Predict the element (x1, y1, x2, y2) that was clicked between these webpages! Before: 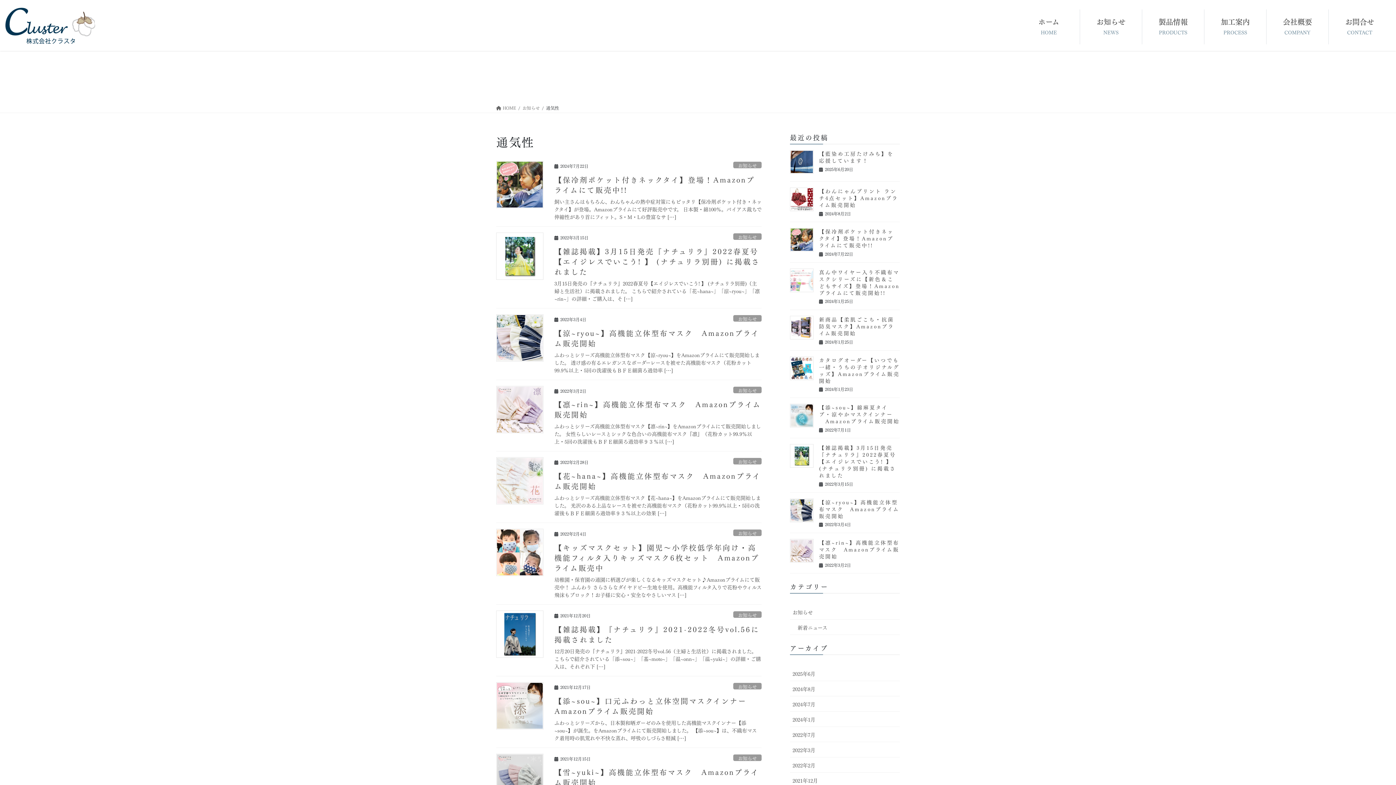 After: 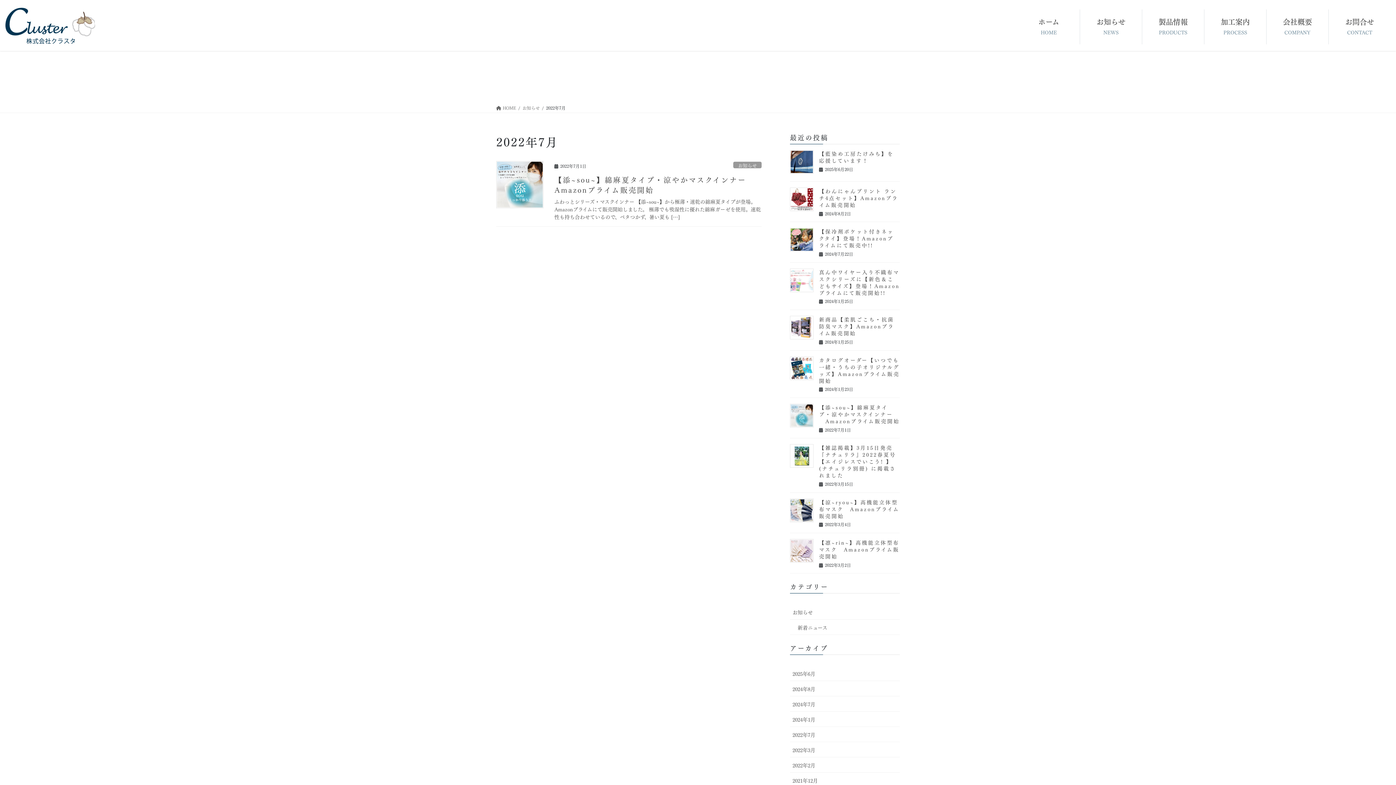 Action: bbox: (790, 727, 900, 742) label: 2022年7月